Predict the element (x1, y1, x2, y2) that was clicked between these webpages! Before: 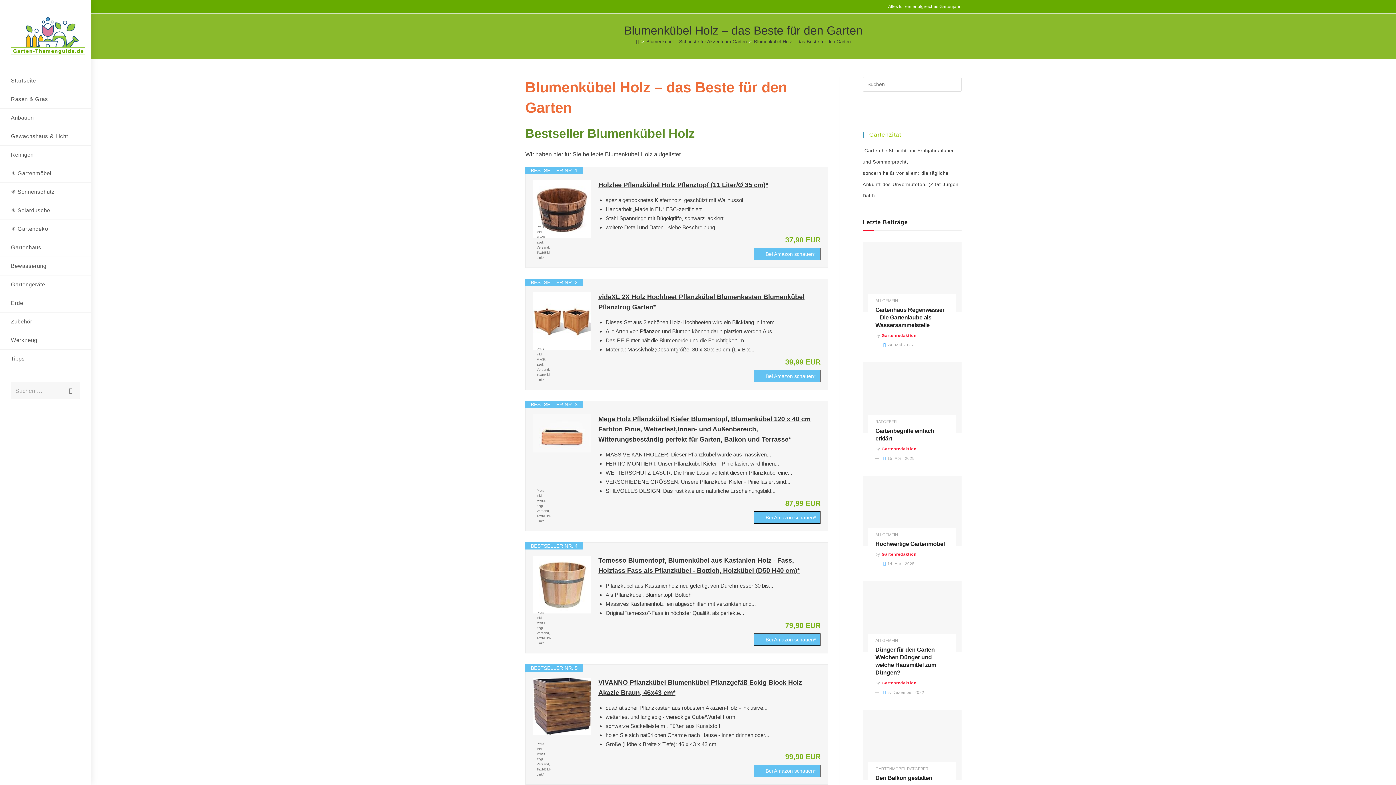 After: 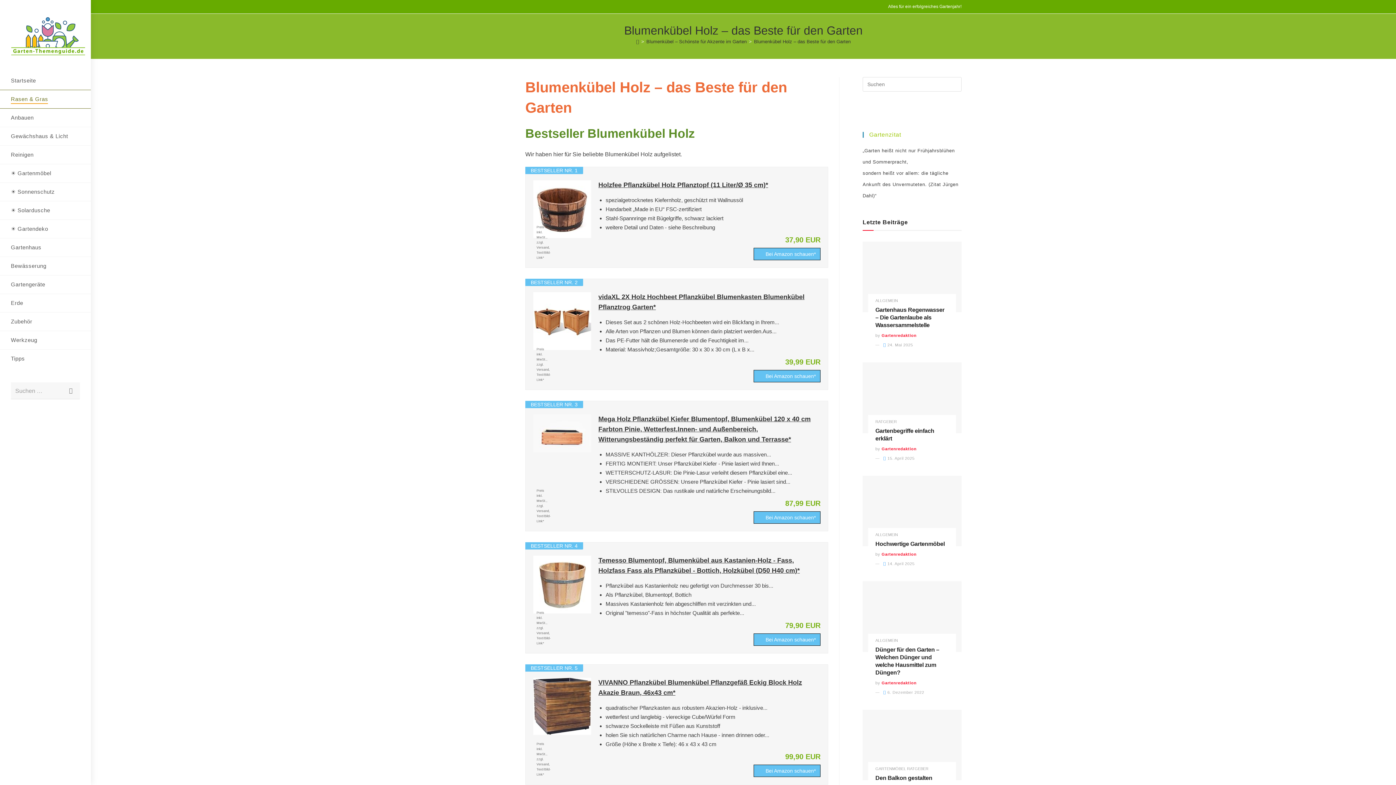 Action: bbox: (0, 90, 90, 108) label: Rasen & Gras